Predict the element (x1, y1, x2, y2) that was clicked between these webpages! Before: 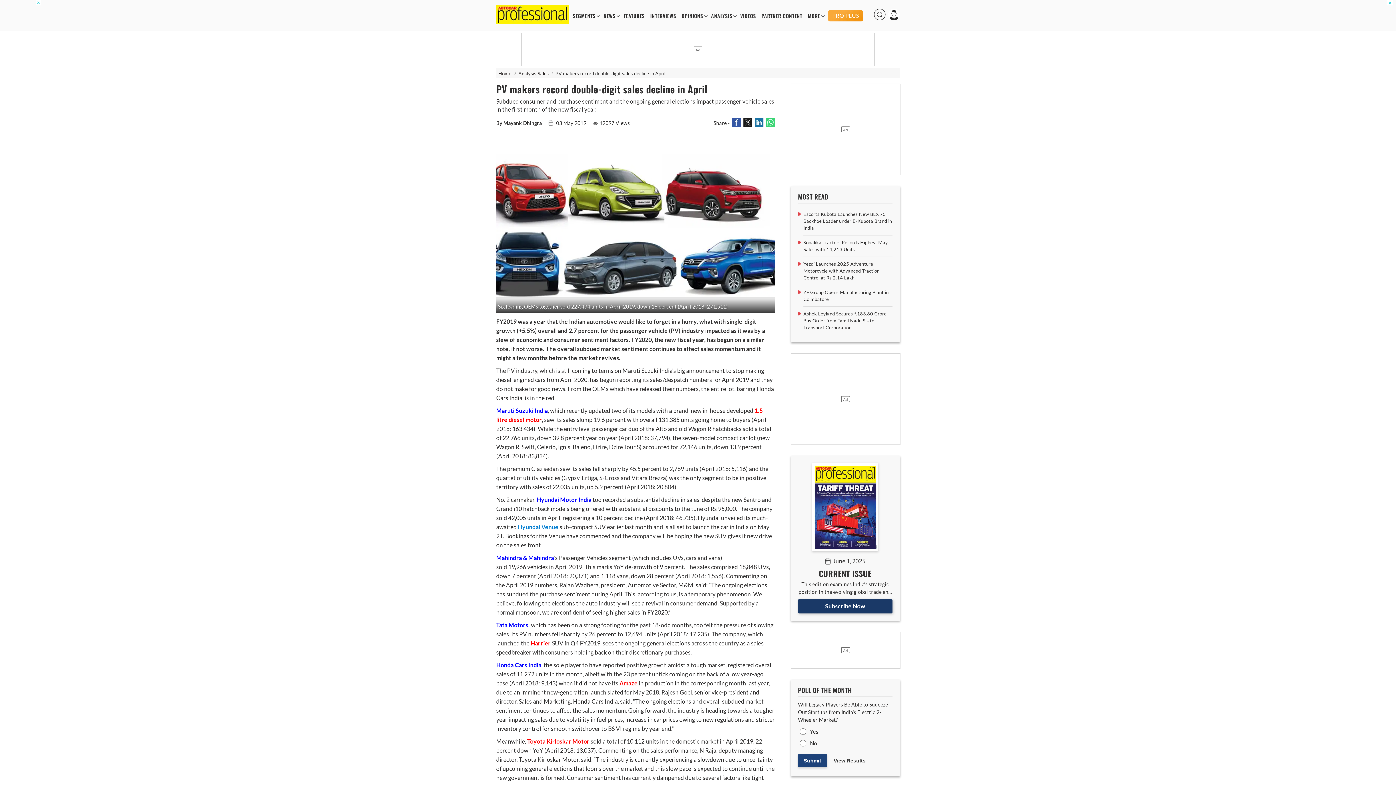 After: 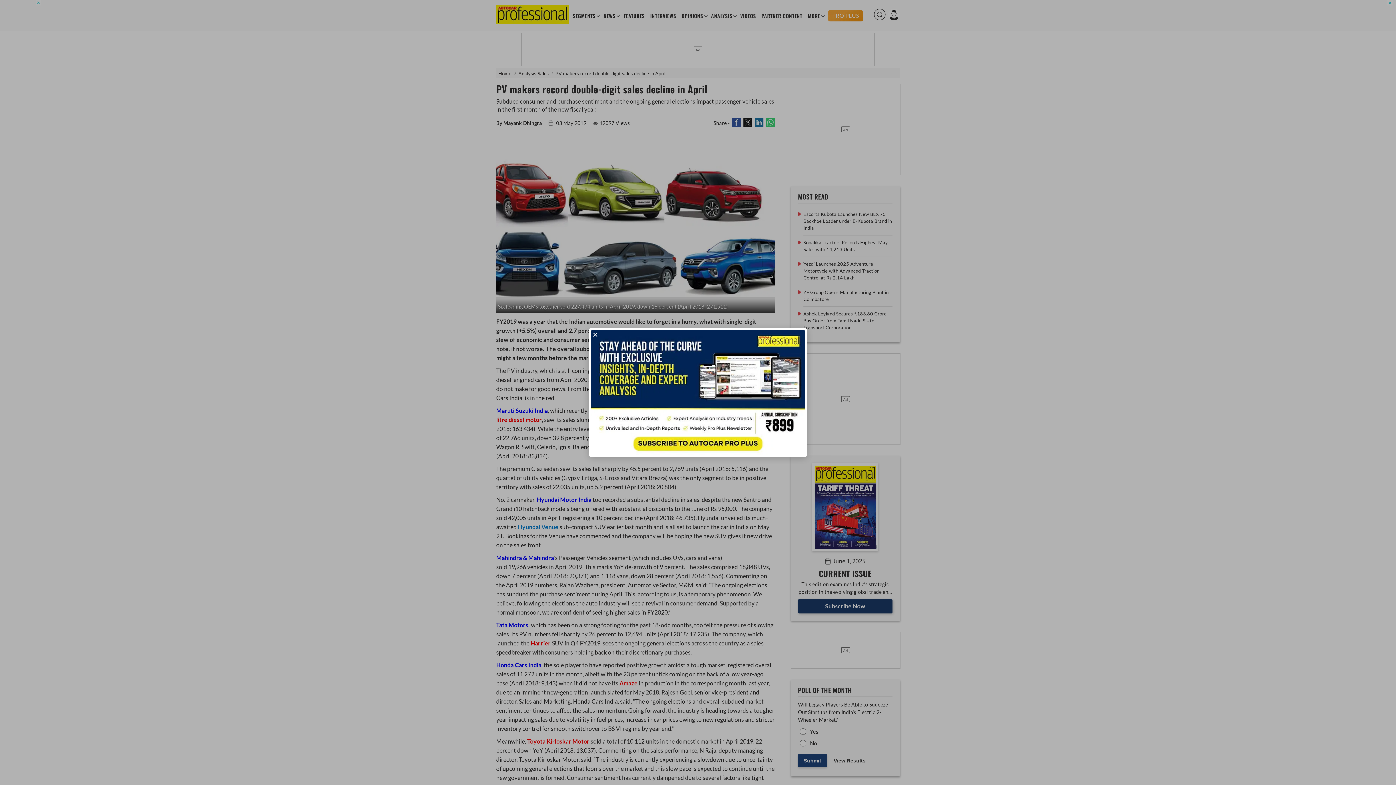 Action: label: MORE bbox: (805, 11, 826, 20)